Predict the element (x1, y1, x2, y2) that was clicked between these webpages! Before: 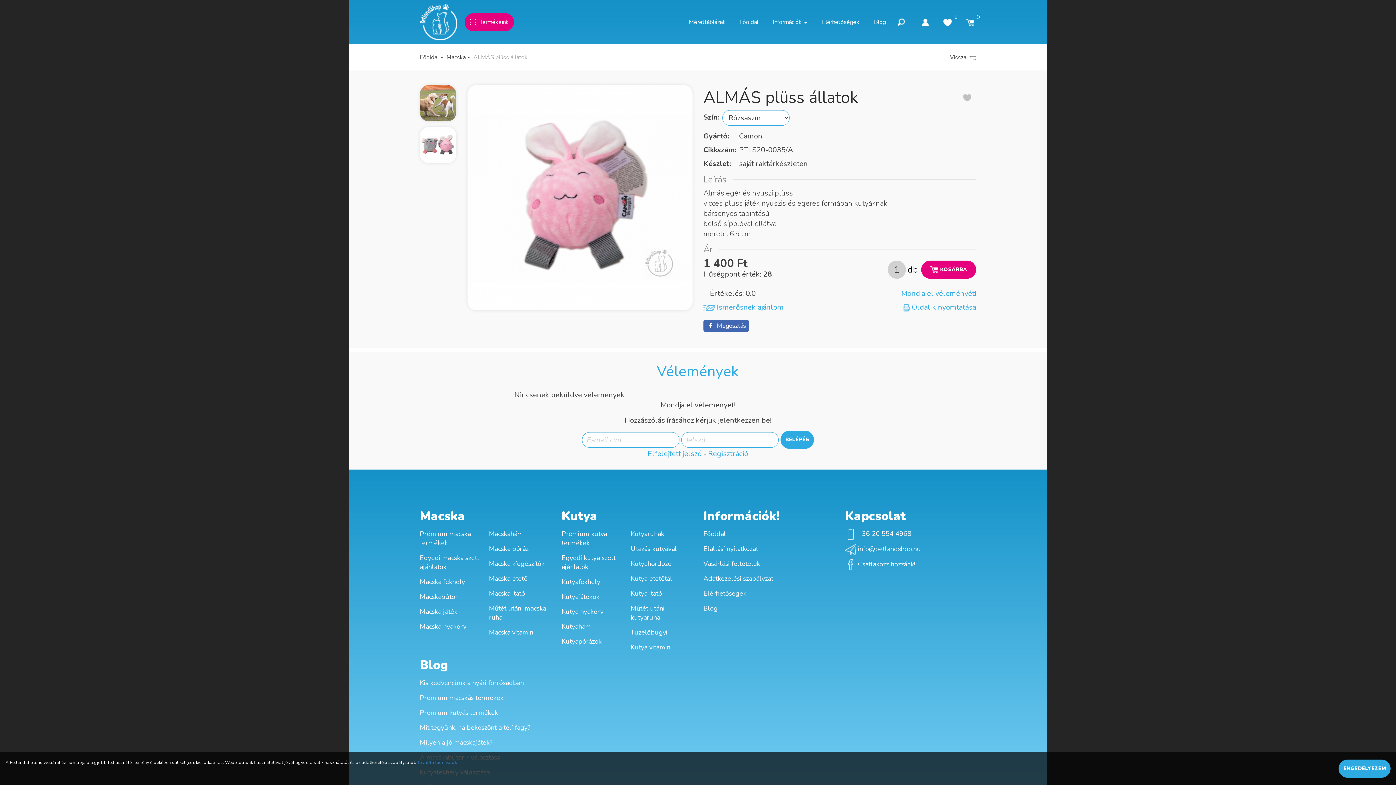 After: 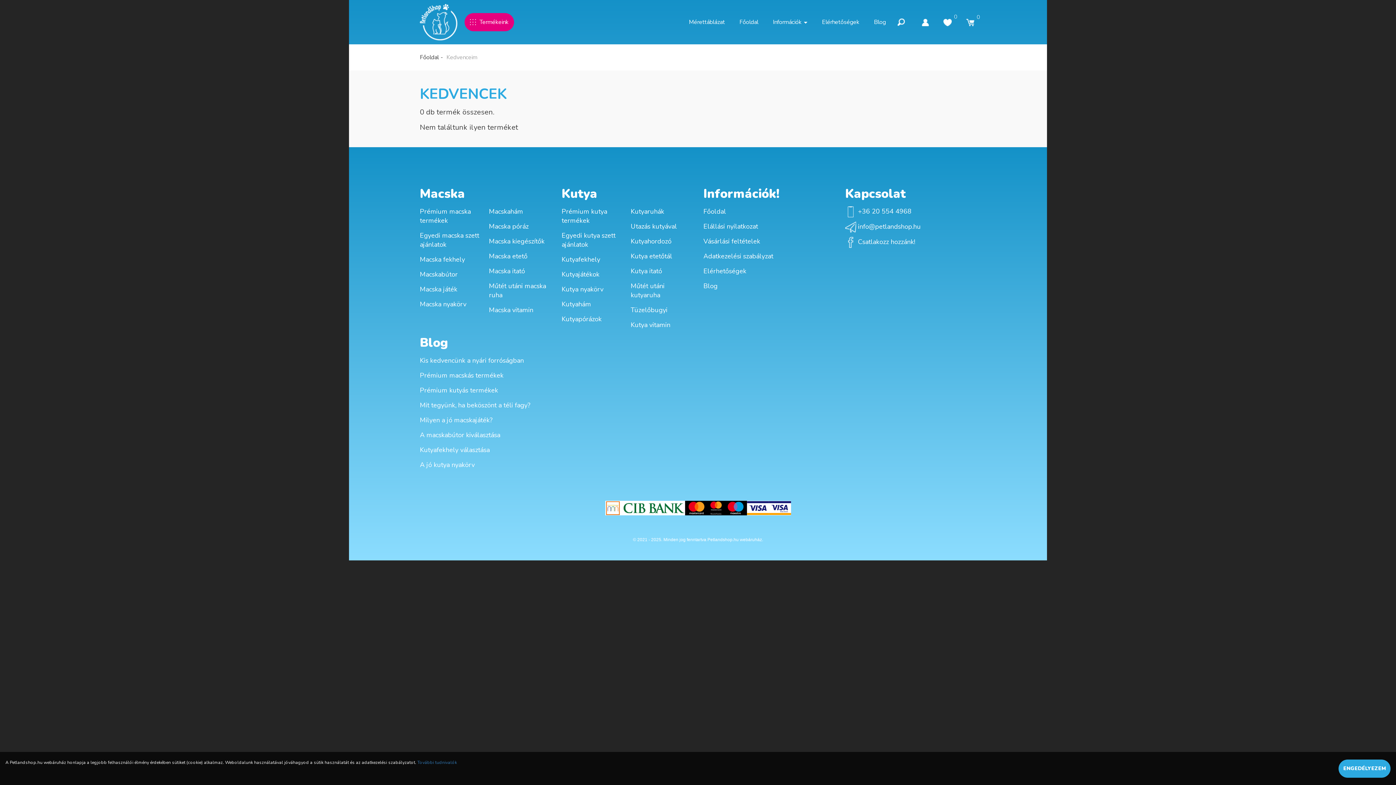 Action: bbox: (938, 12, 957, 31) label: 1